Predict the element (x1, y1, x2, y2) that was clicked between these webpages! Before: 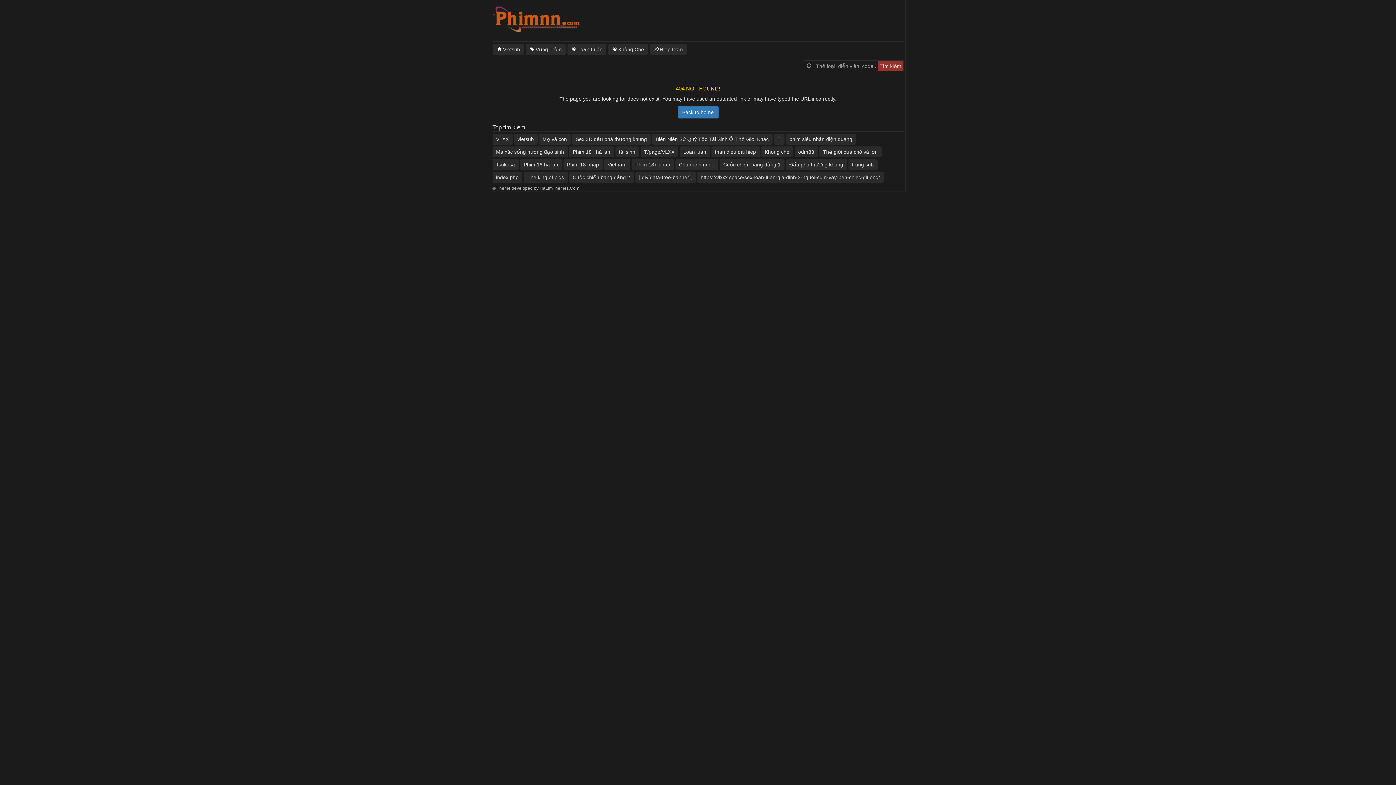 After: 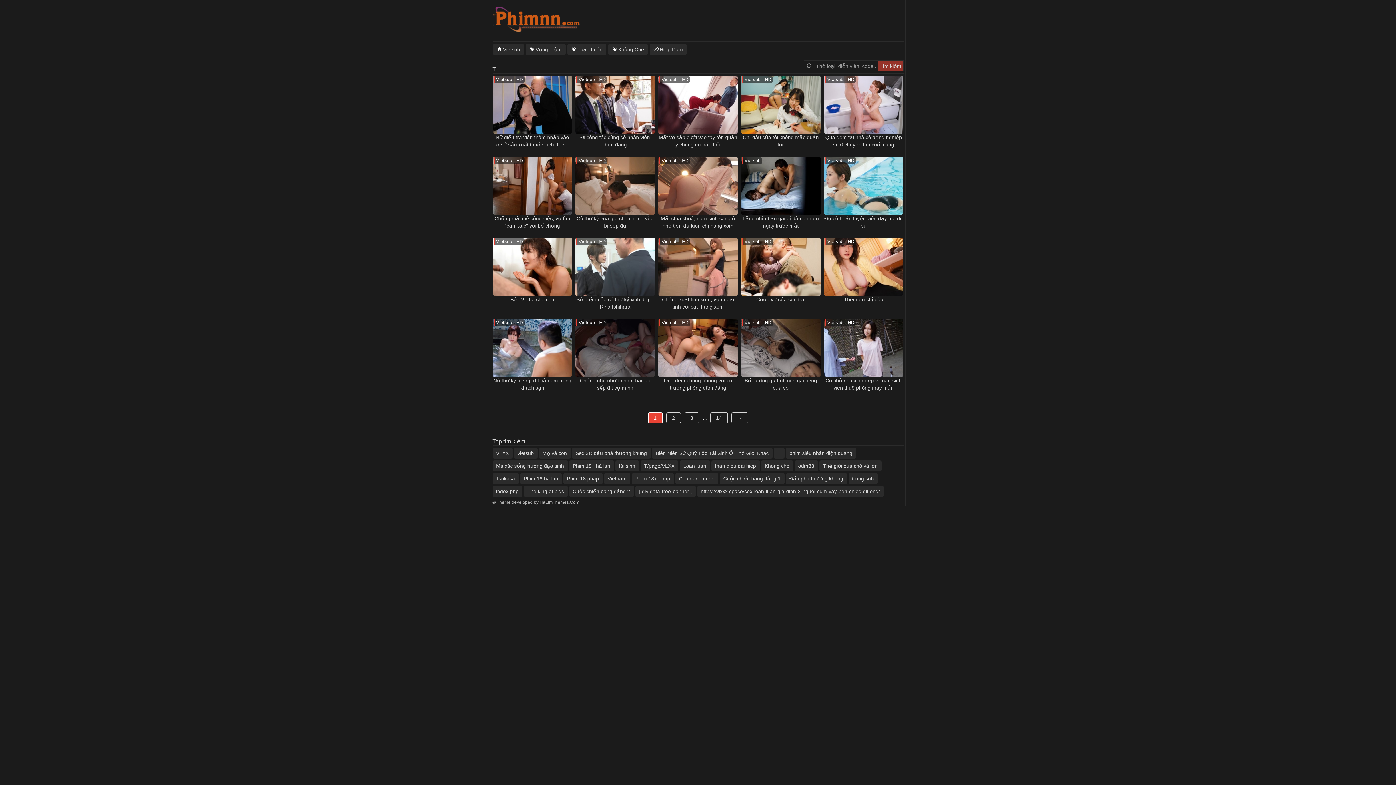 Action: label: T bbox: (774, 133, 784, 144)